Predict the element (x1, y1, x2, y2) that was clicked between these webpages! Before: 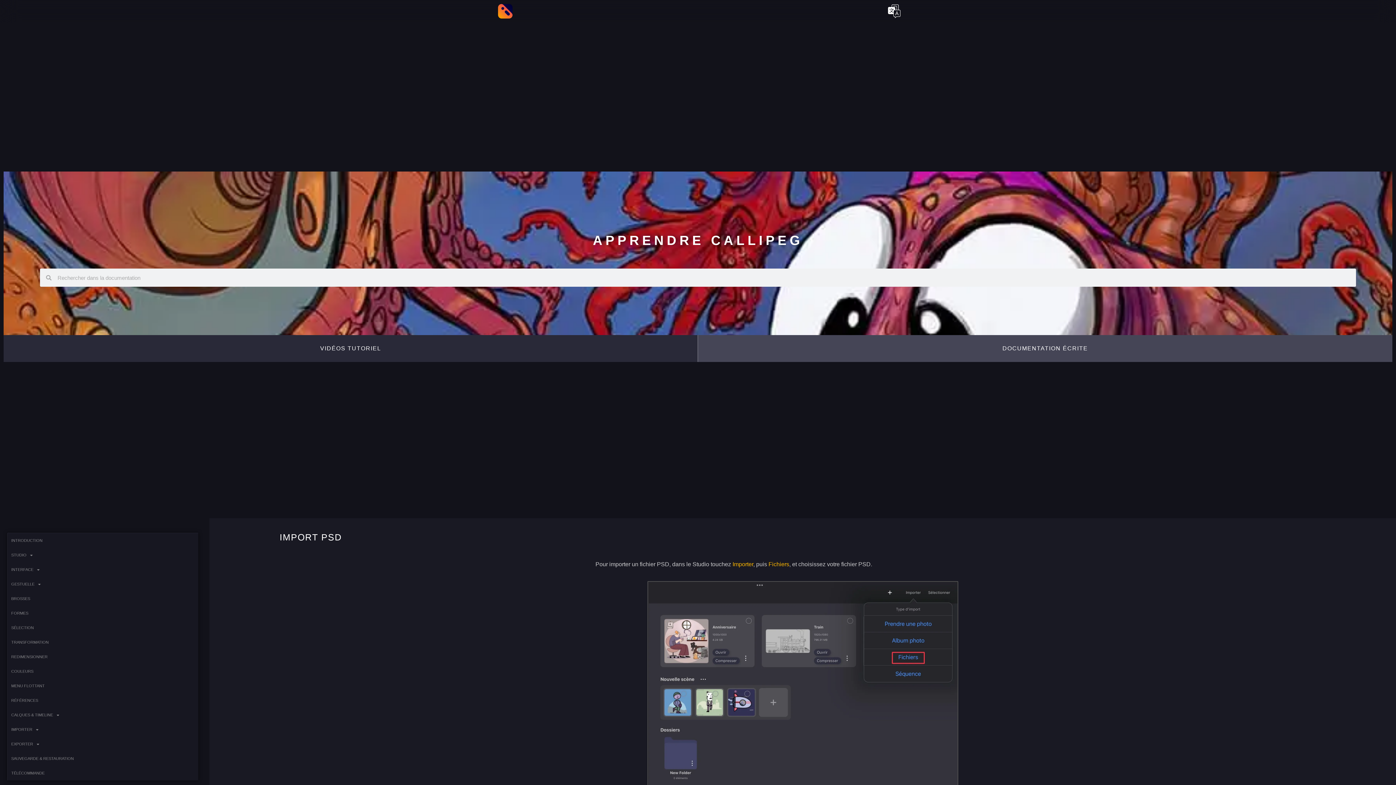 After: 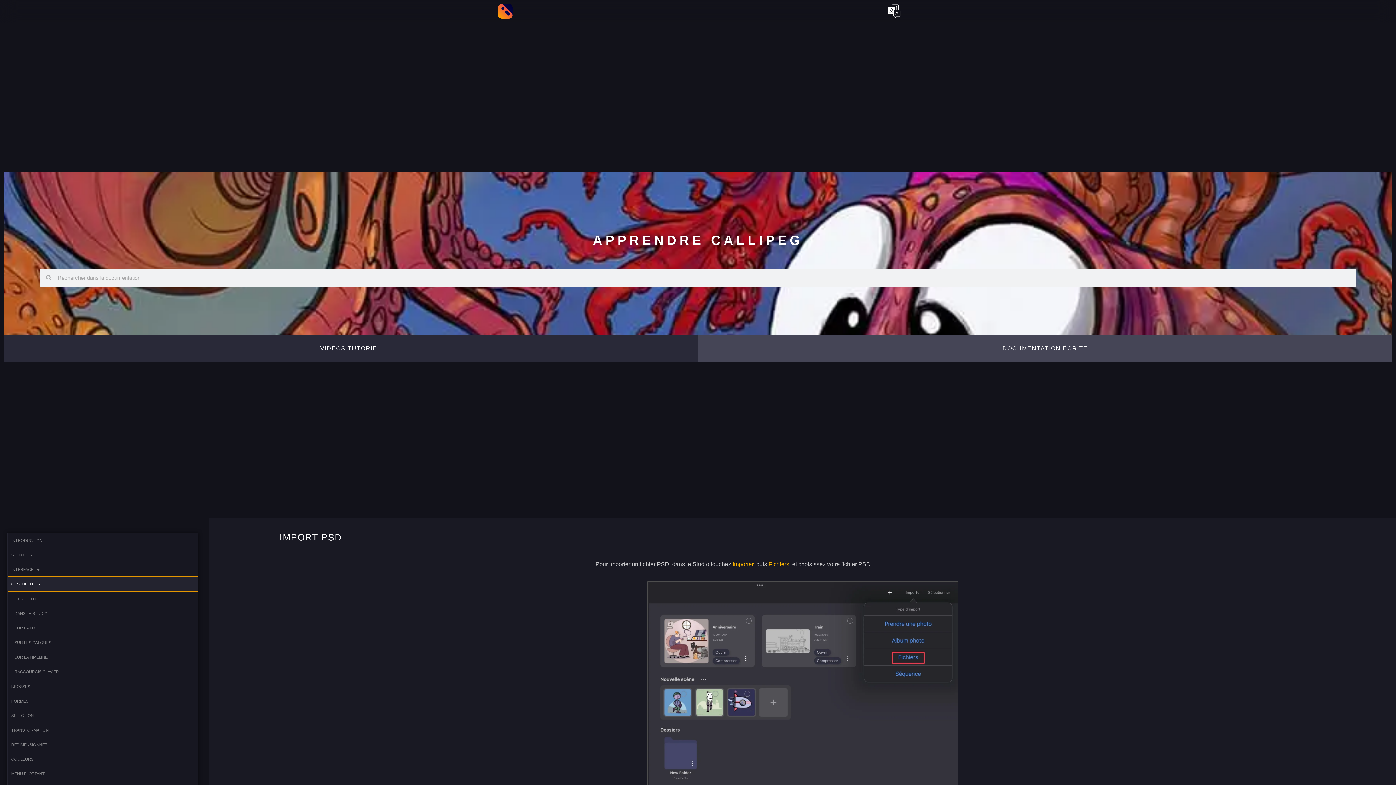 Action: bbox: (7, 577, 198, 591) label: GESTUELLE